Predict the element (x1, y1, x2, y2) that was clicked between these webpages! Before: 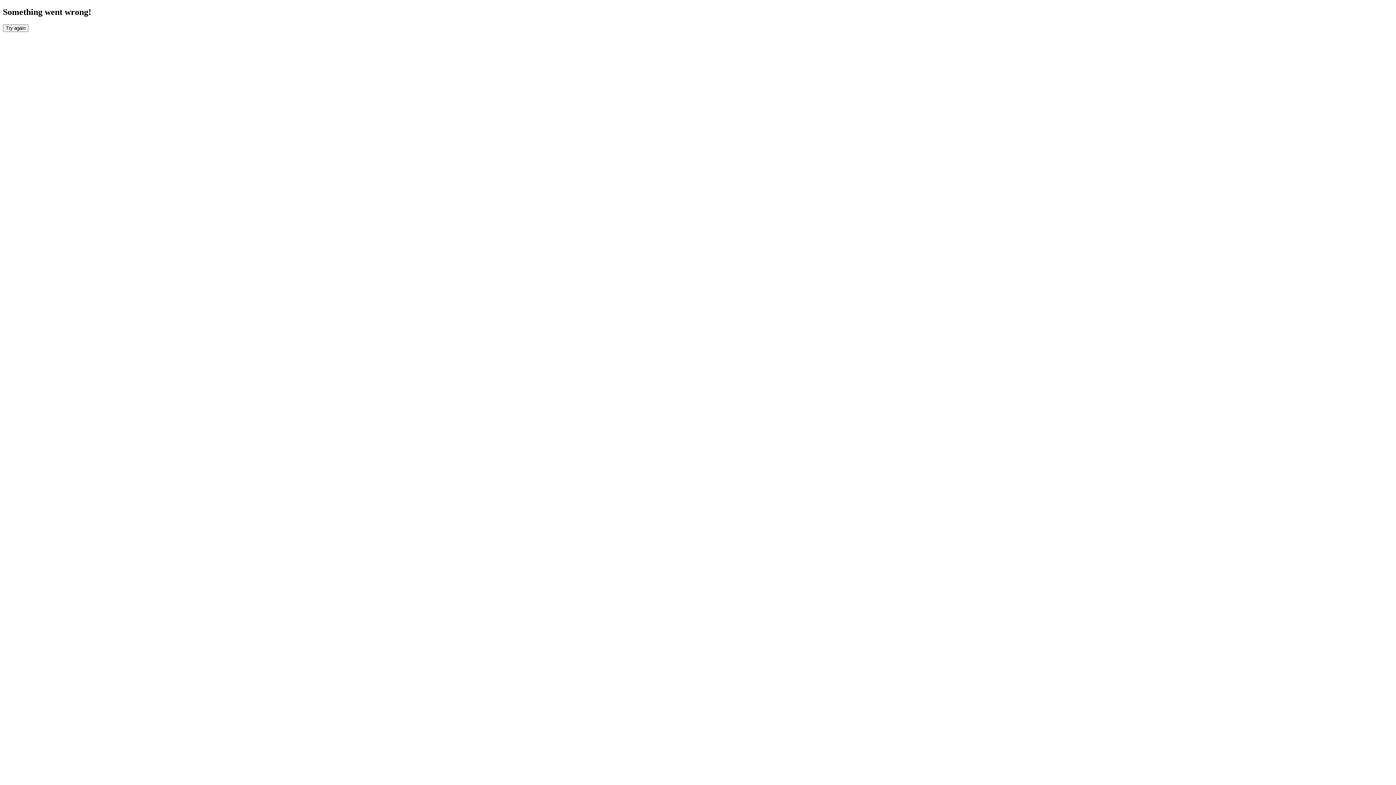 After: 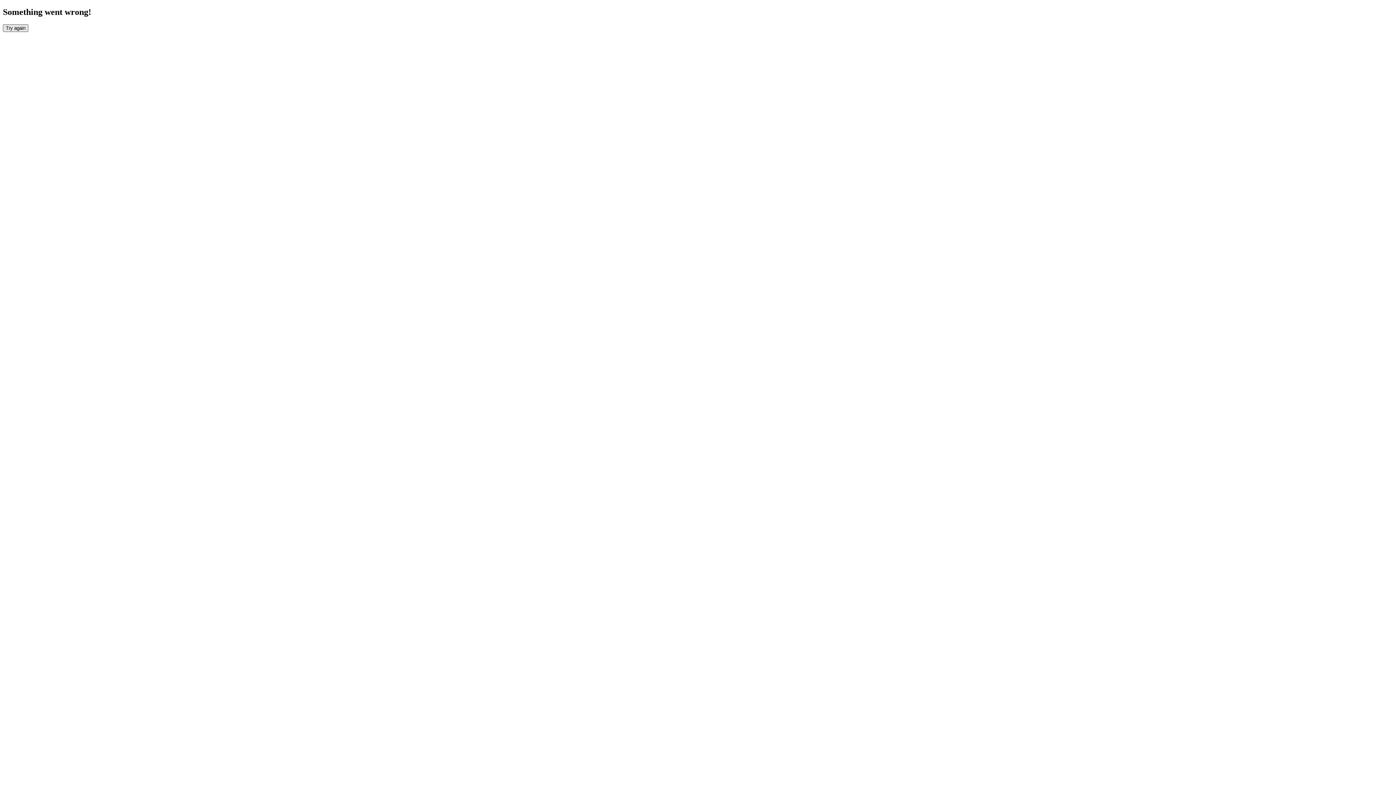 Action: label: Try again bbox: (2, 24, 28, 31)